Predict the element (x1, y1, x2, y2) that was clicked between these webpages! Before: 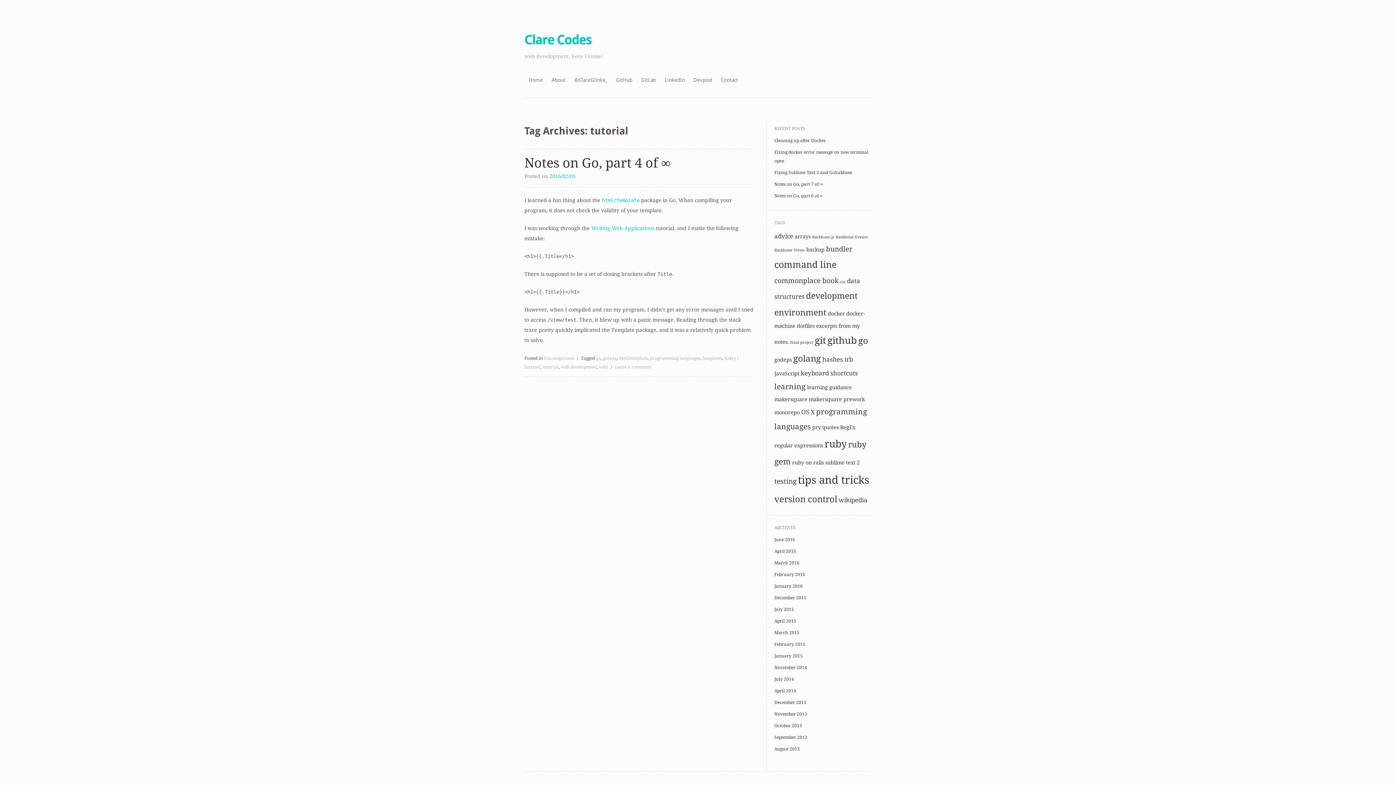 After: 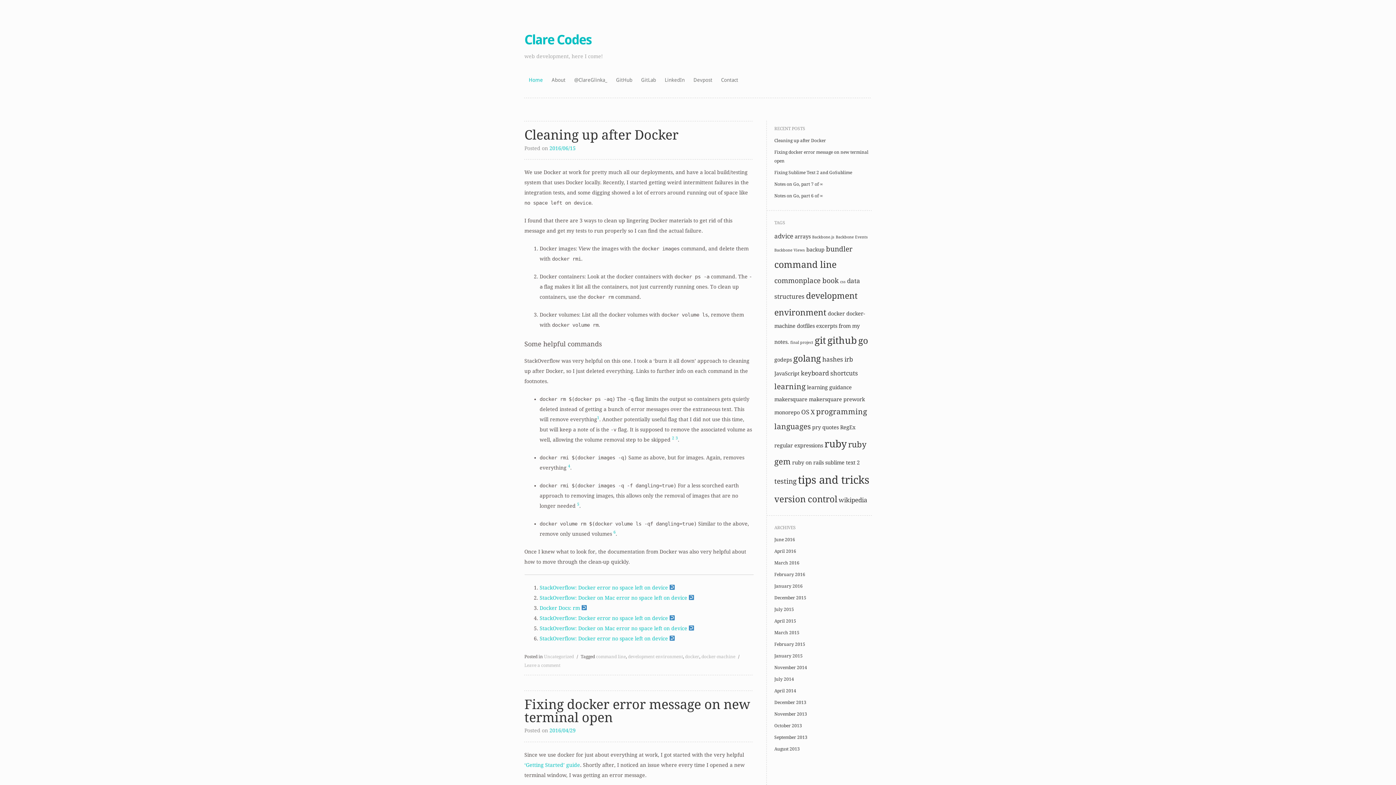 Action: label: Clare Codes bbox: (524, 32, 591, 47)